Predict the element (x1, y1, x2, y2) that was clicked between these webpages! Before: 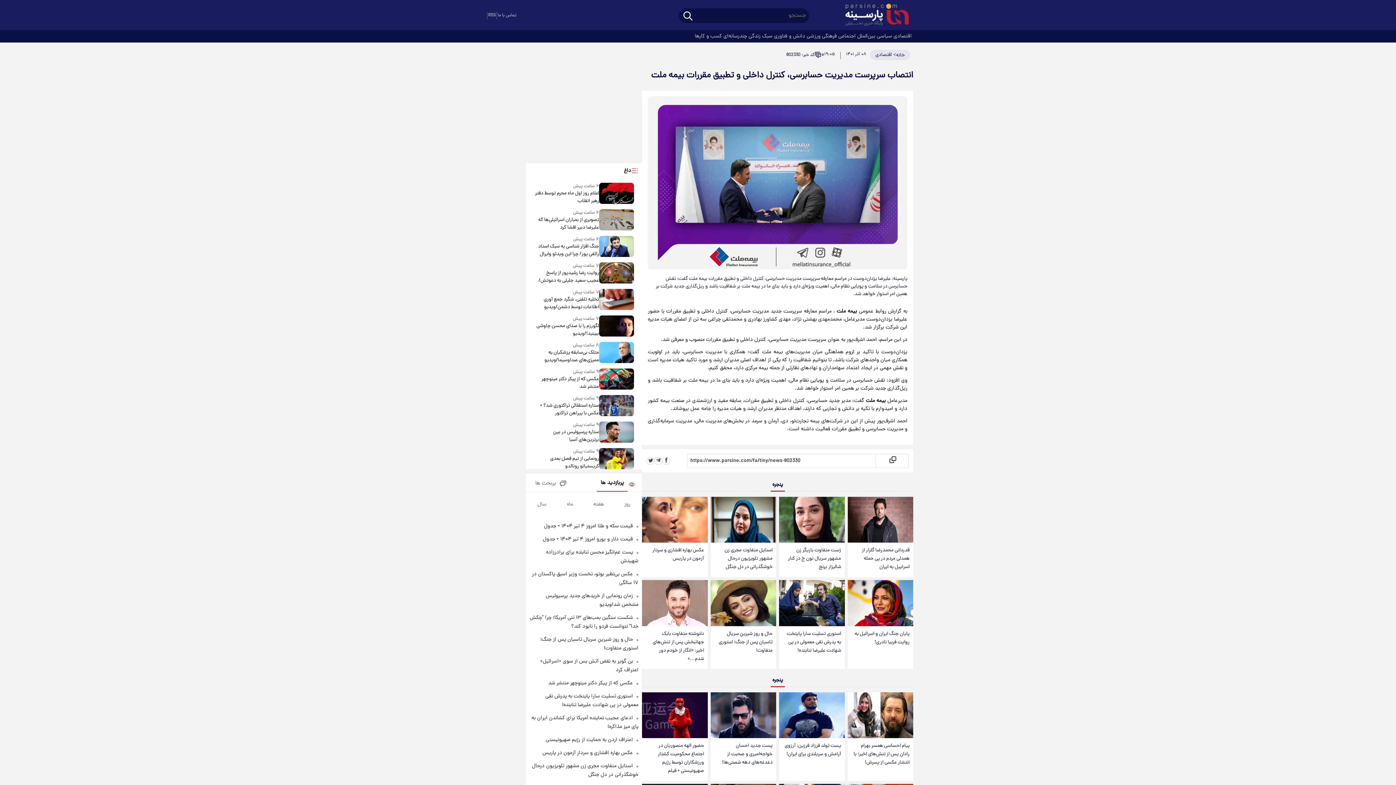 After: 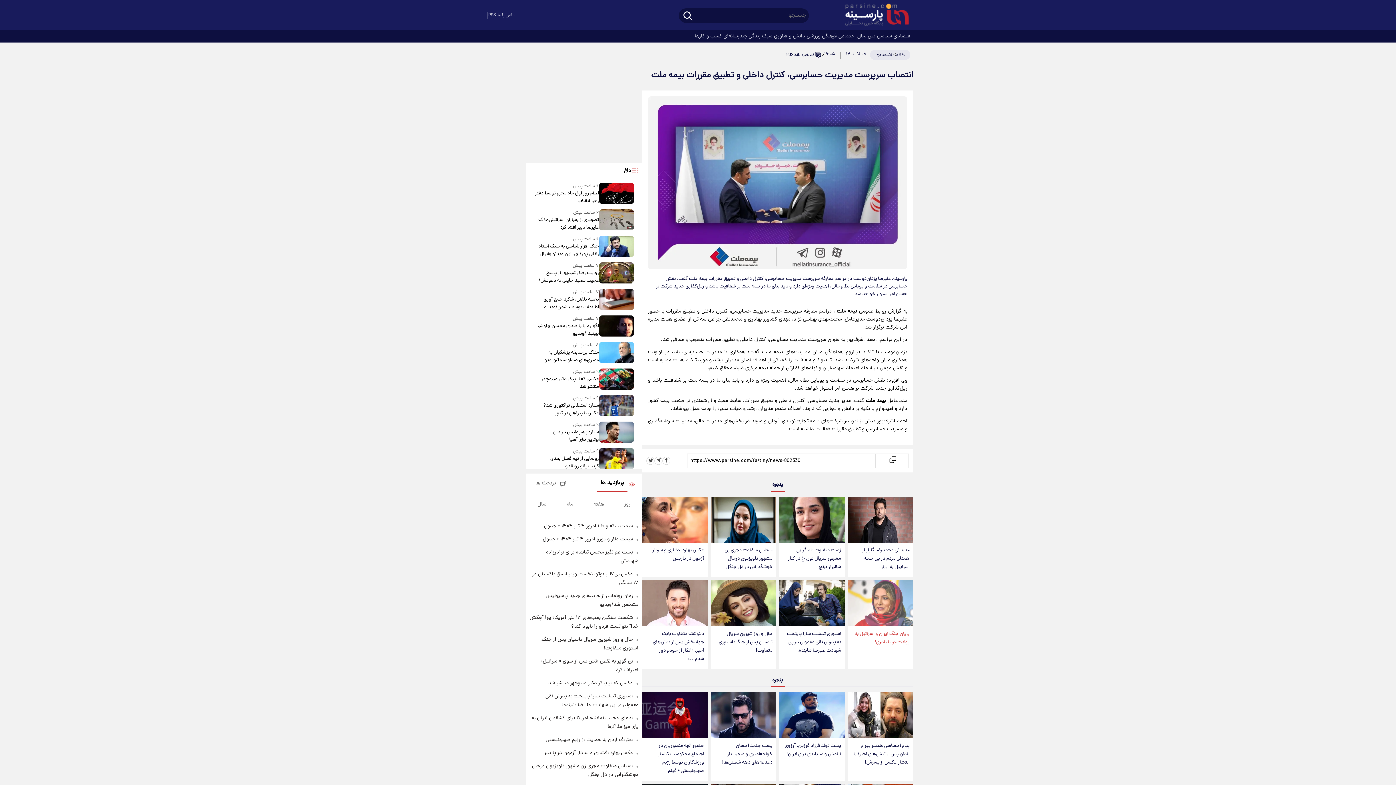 Action: bbox: (847, 580, 913, 626)